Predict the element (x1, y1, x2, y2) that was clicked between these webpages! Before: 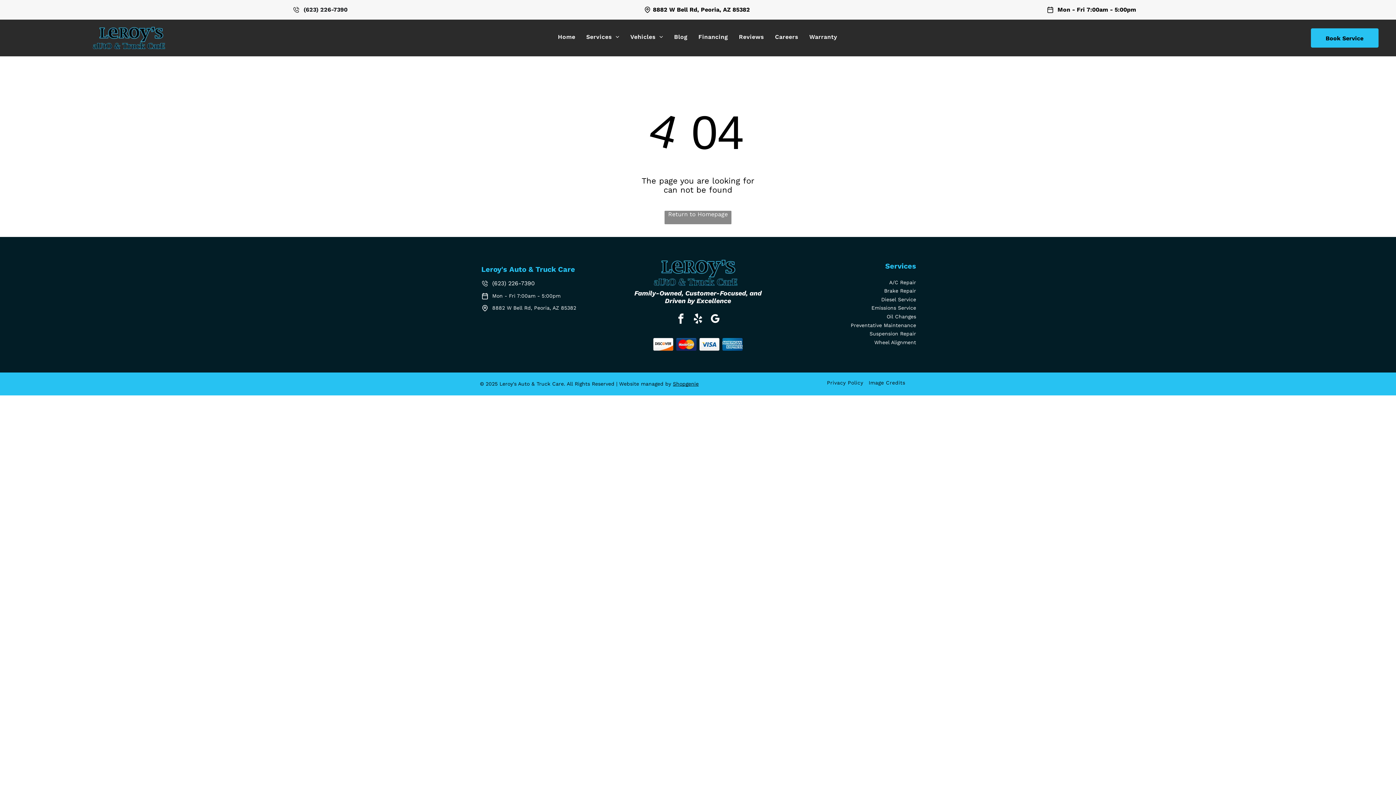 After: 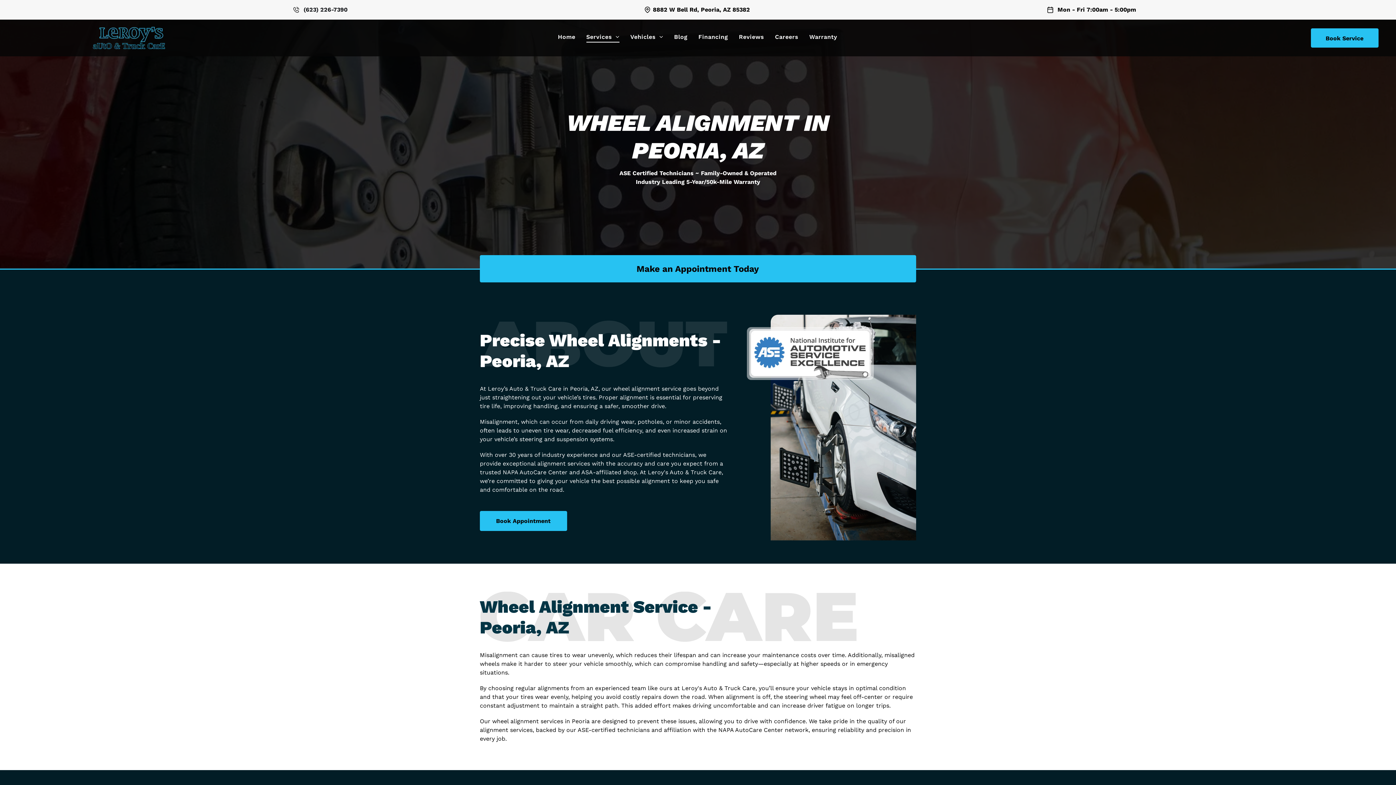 Action: label: Wheel Alignment bbox: (777, 339, 916, 356)